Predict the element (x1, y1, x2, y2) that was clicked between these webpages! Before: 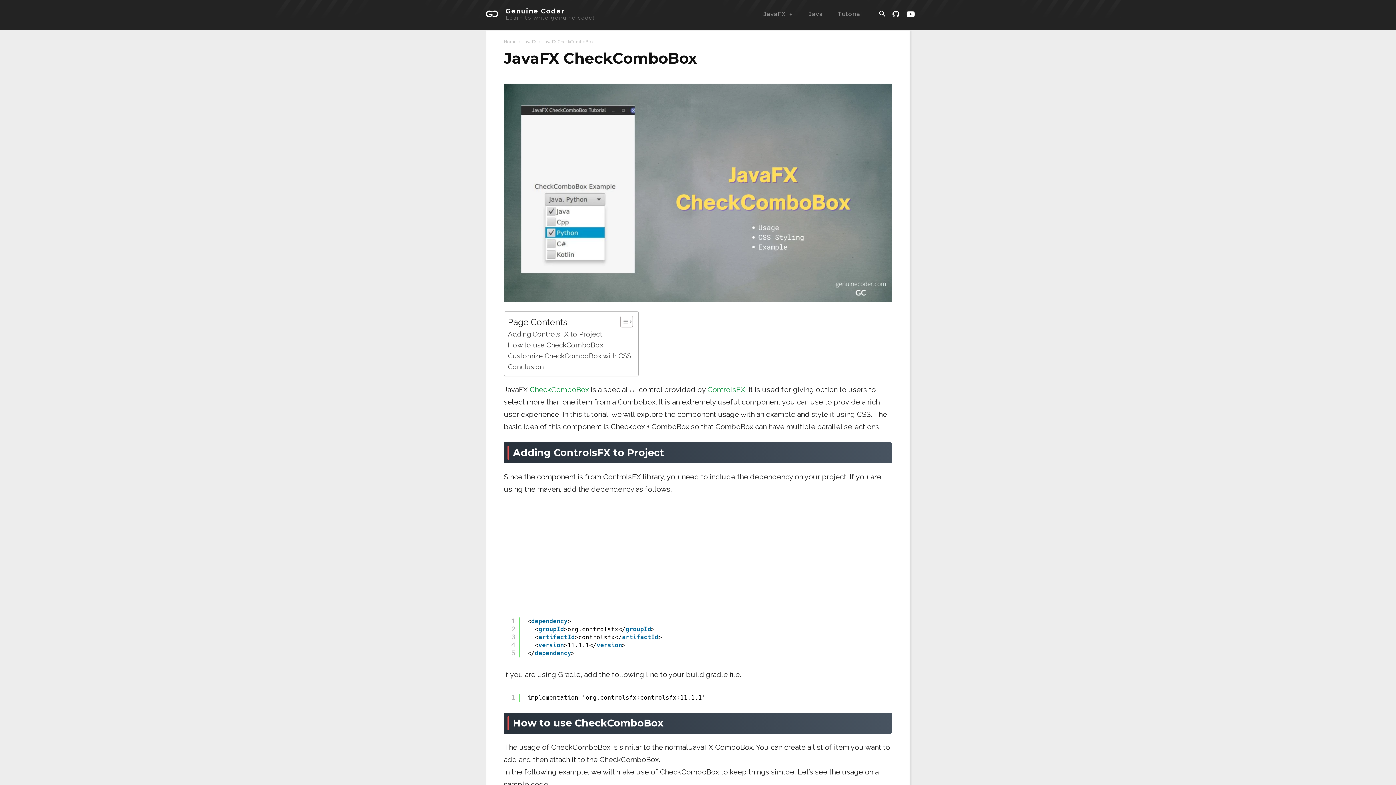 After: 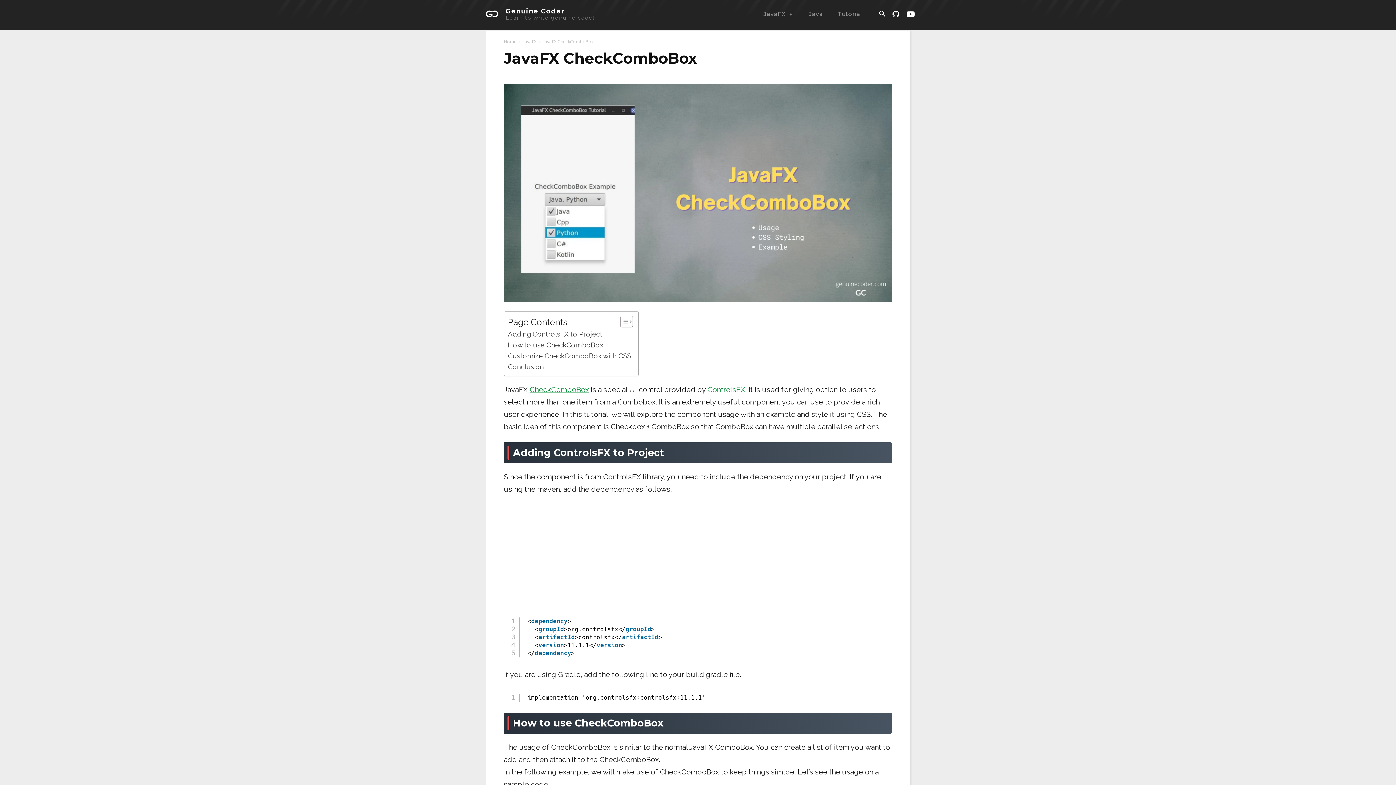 Action: bbox: (529, 385, 589, 394) label: CheckComboBox